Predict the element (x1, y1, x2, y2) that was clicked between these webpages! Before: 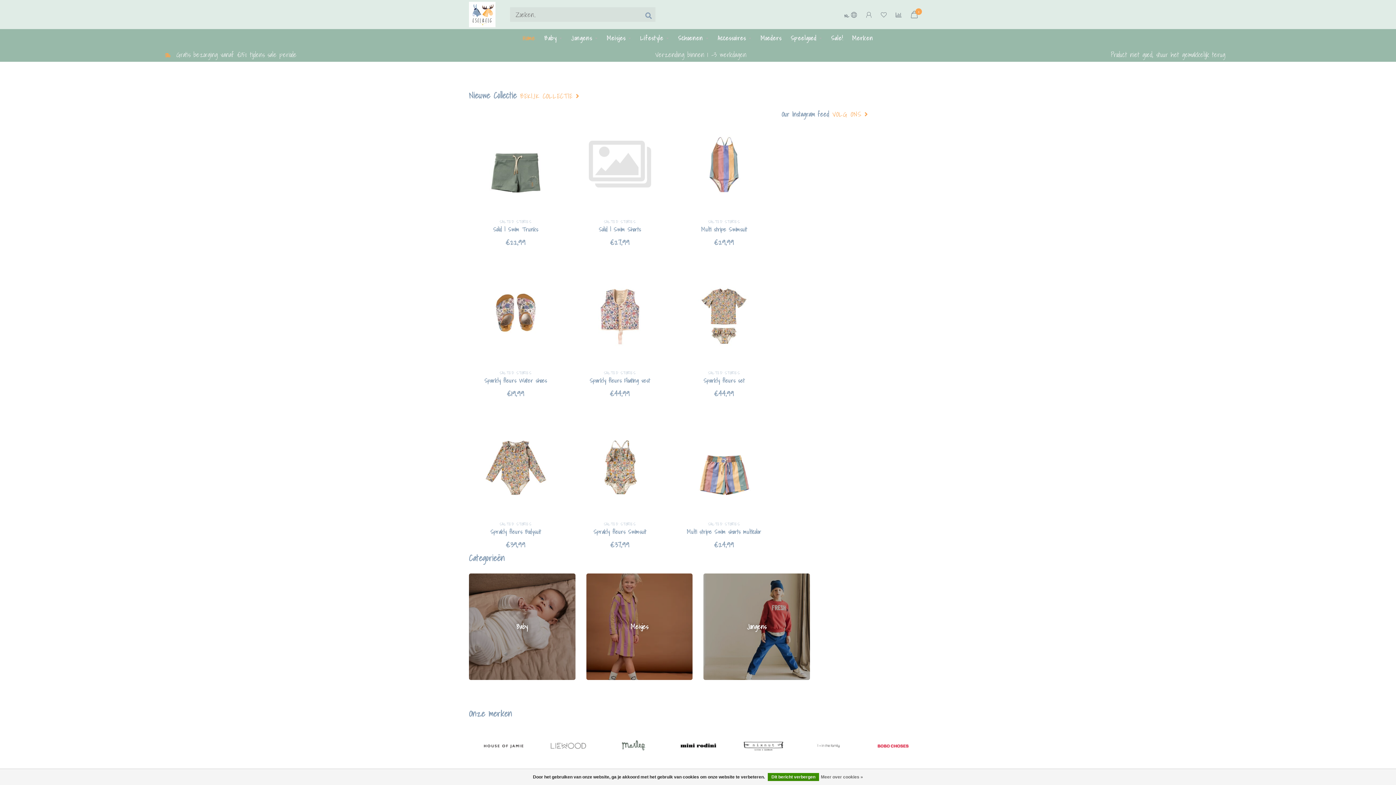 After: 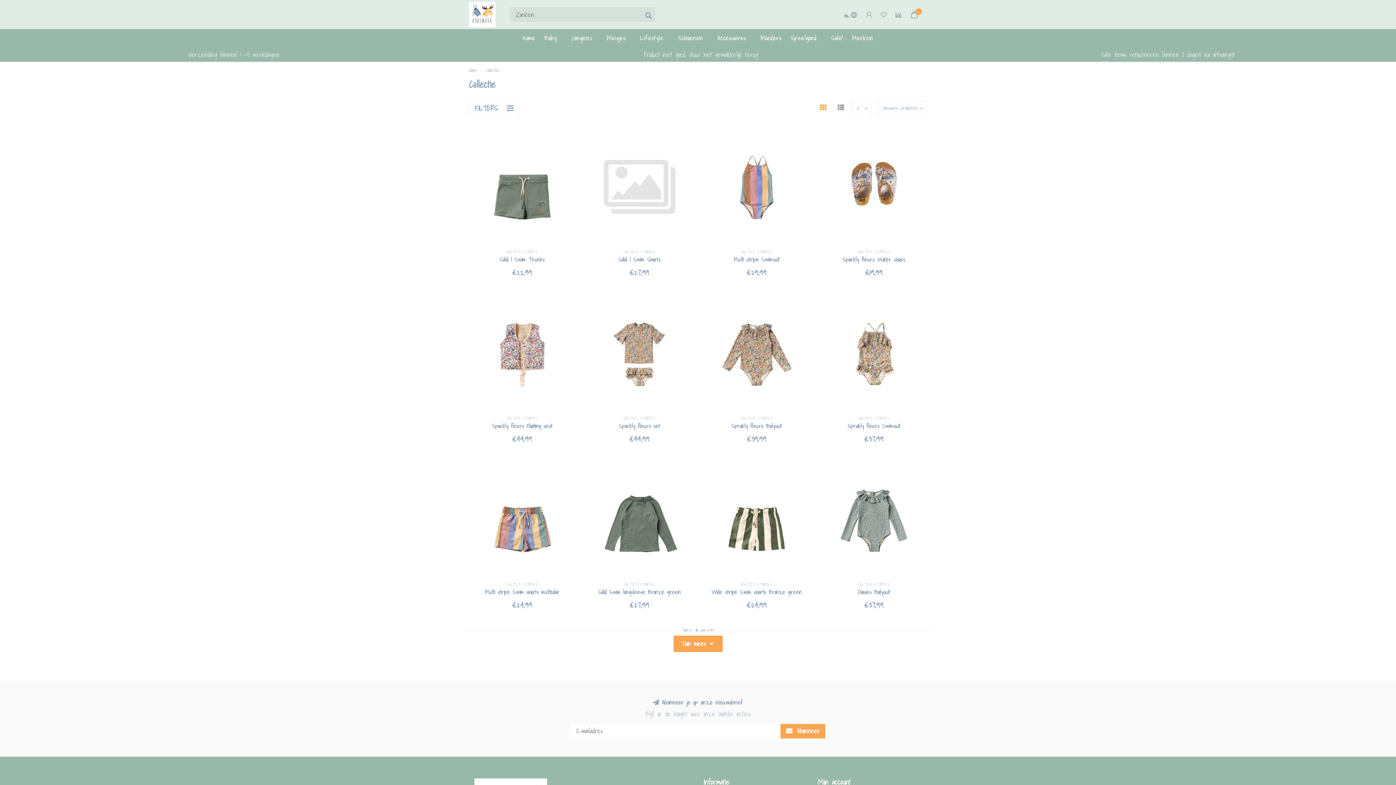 Action: label: BEKIJK COLLECTIE  bbox: (520, 92, 579, 99)